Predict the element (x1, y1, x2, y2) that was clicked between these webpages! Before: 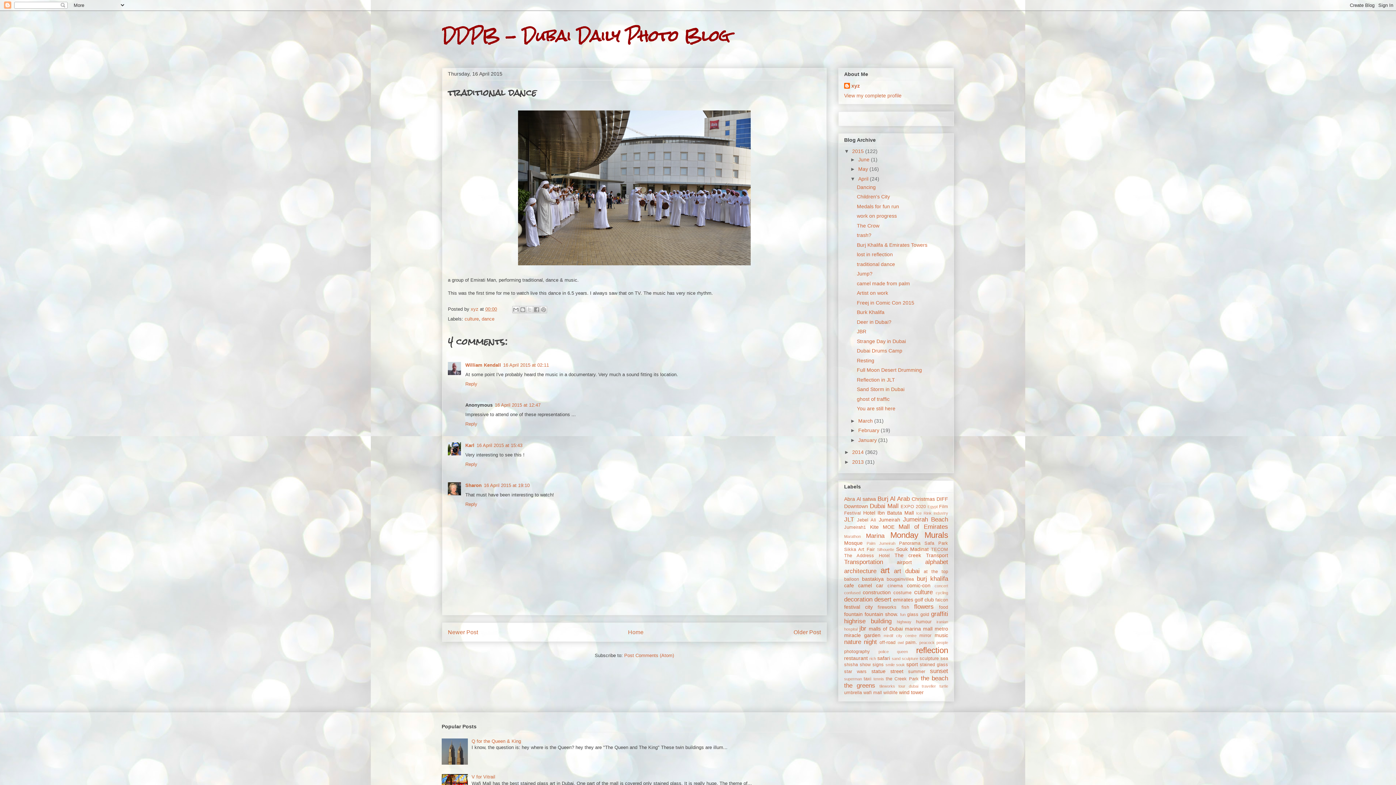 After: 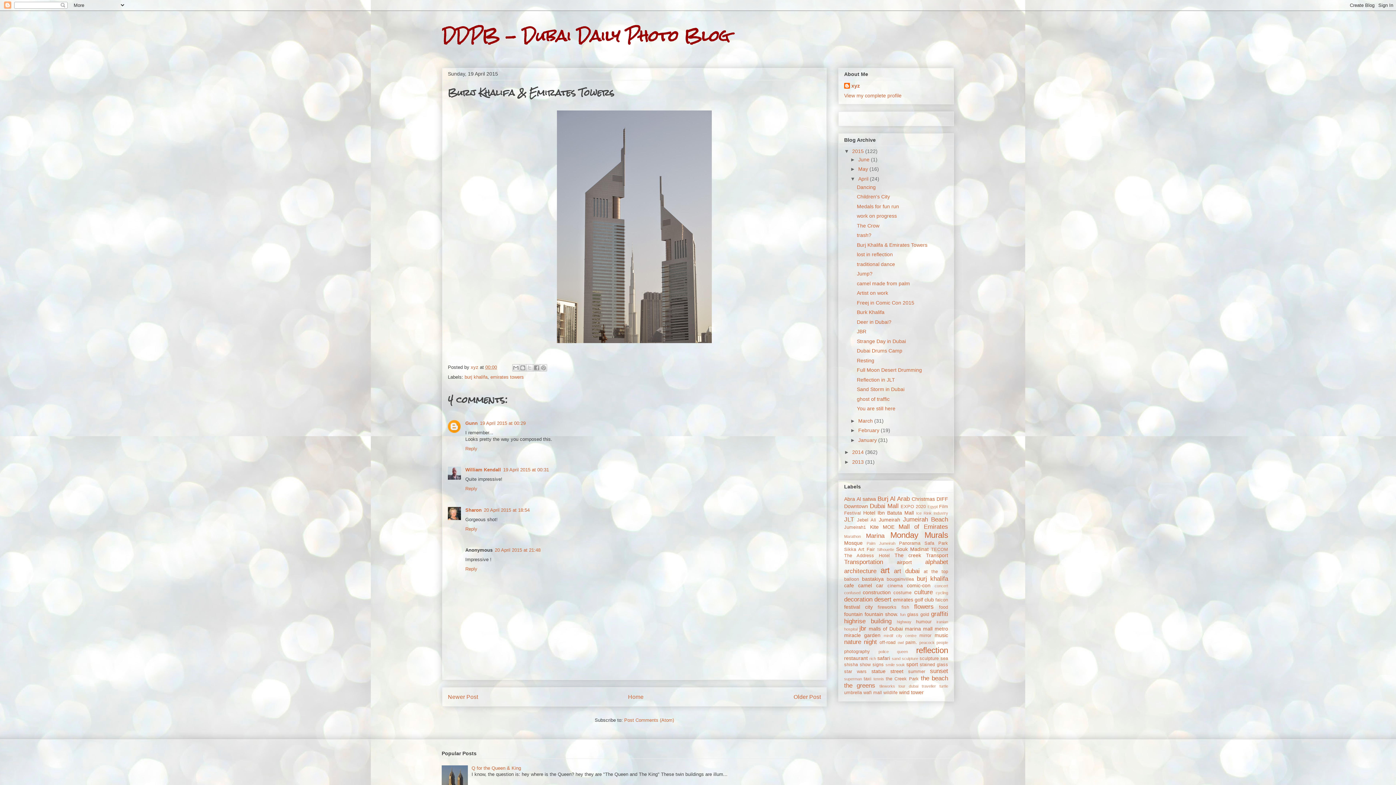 Action: bbox: (857, 242, 927, 247) label: Burj Khalifa & Emirates Towers